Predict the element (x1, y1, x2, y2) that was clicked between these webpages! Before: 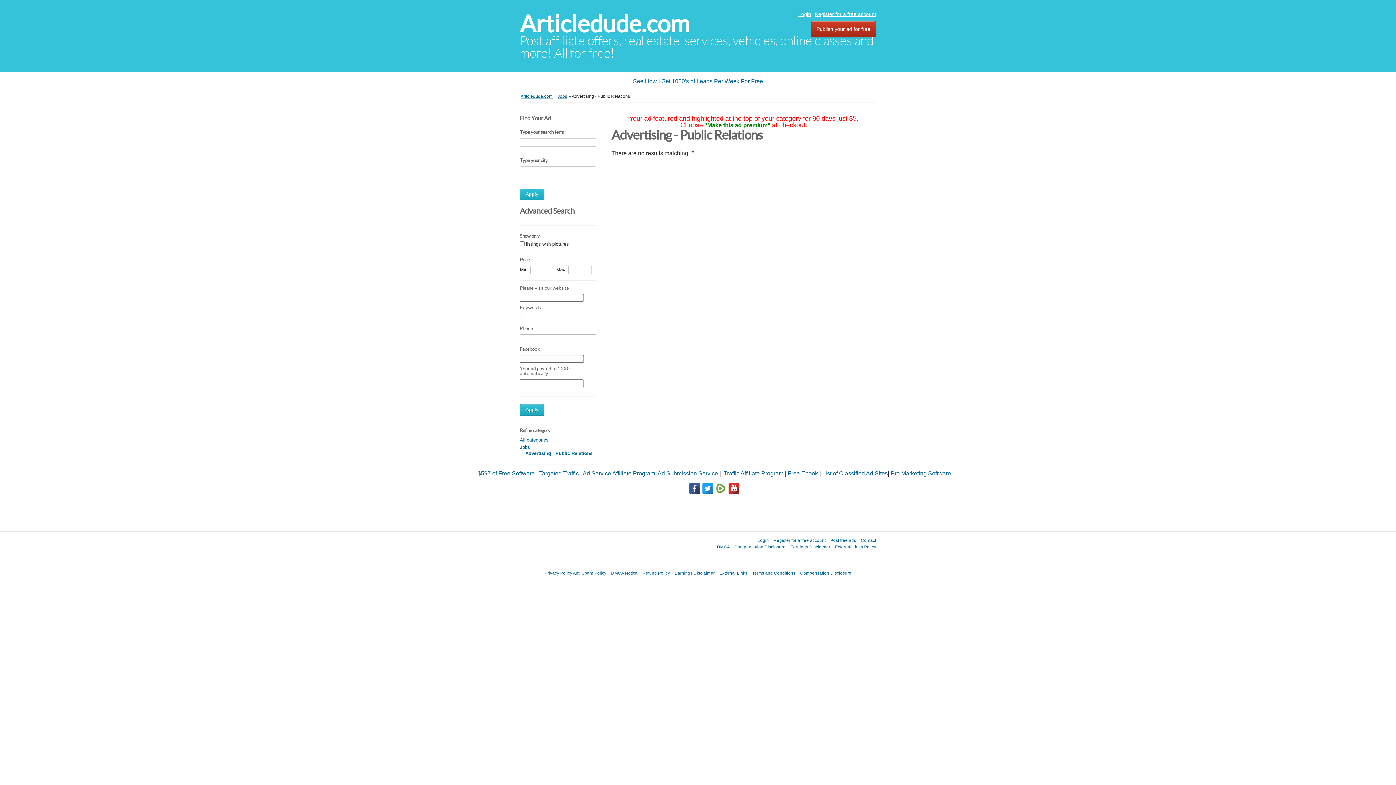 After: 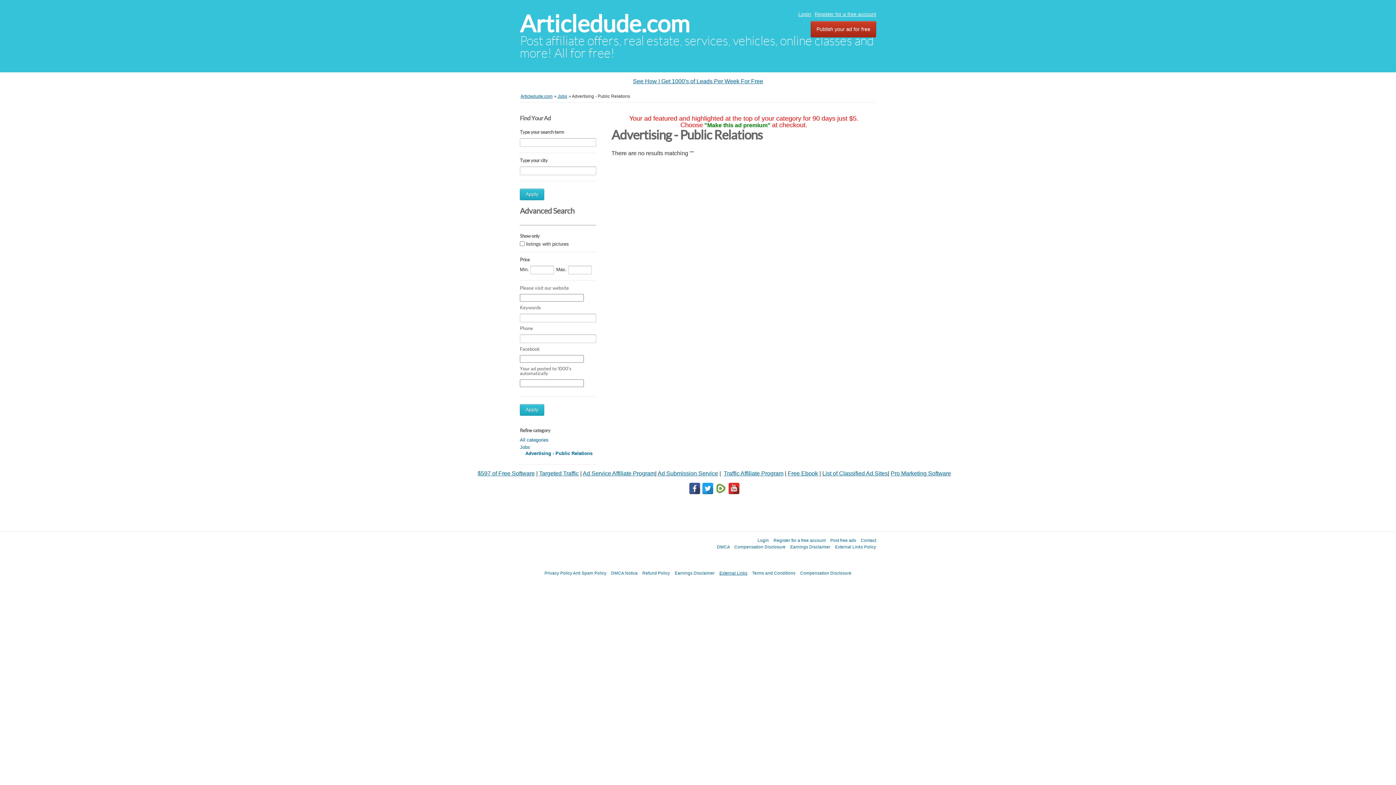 Action: bbox: (719, 570, 747, 575) label: External Links